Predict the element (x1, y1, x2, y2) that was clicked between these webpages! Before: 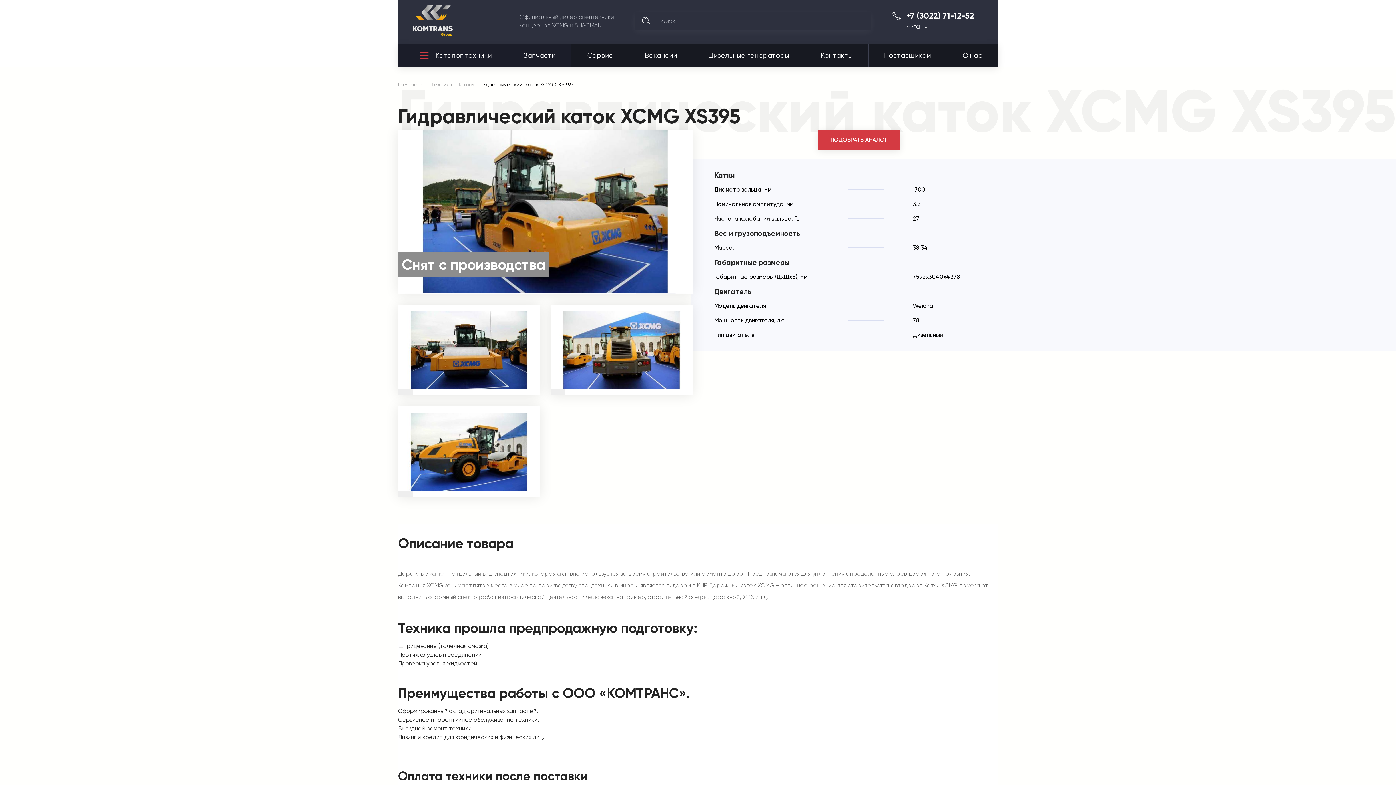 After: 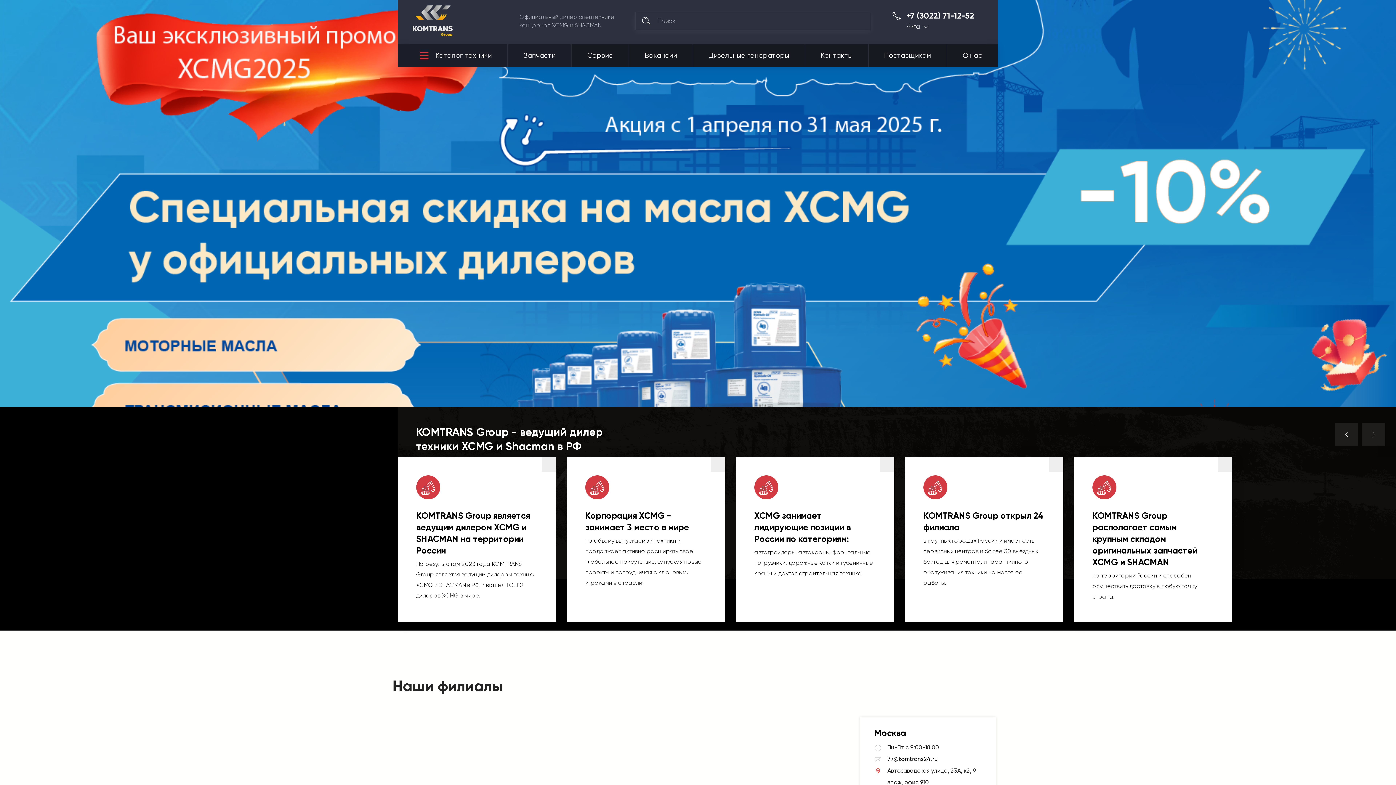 Action: bbox: (412, 5, 498, 36)